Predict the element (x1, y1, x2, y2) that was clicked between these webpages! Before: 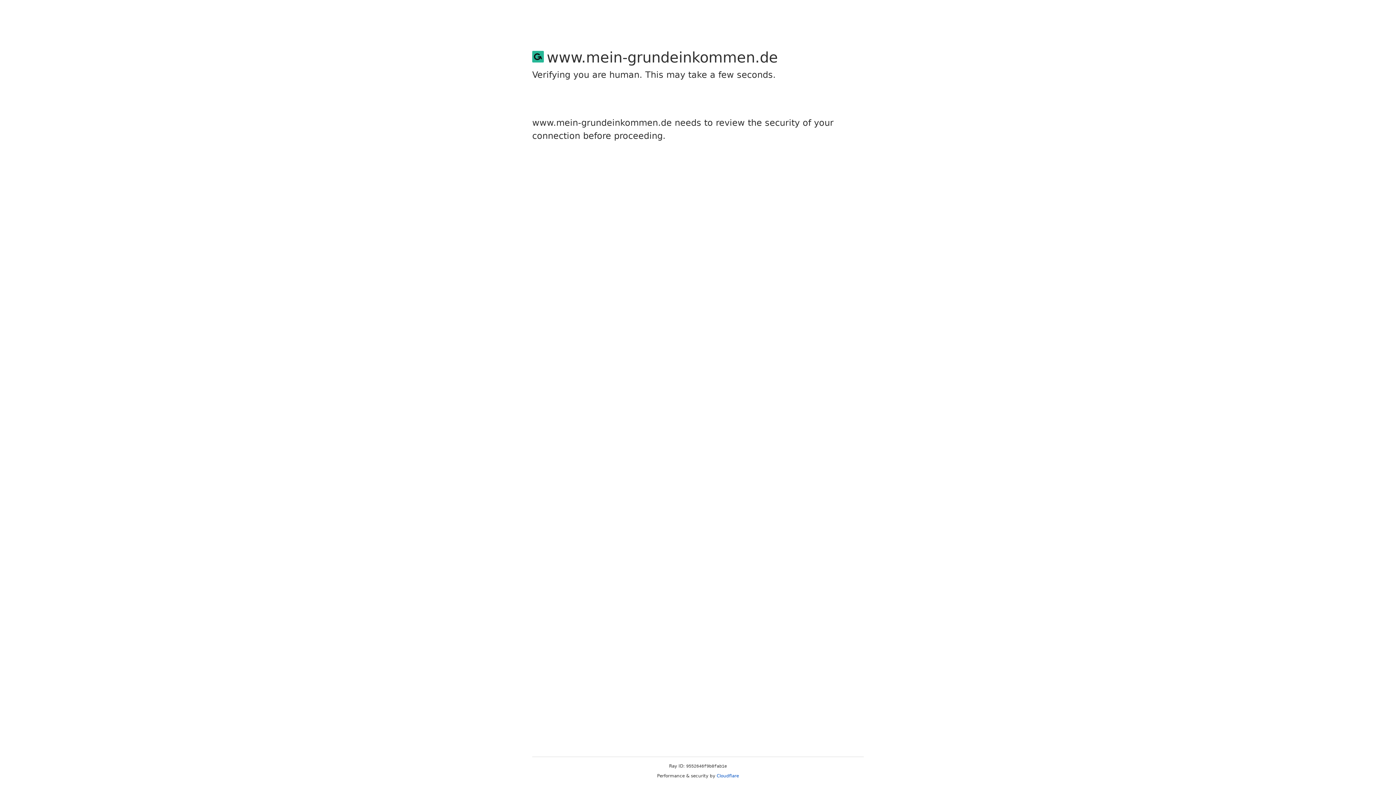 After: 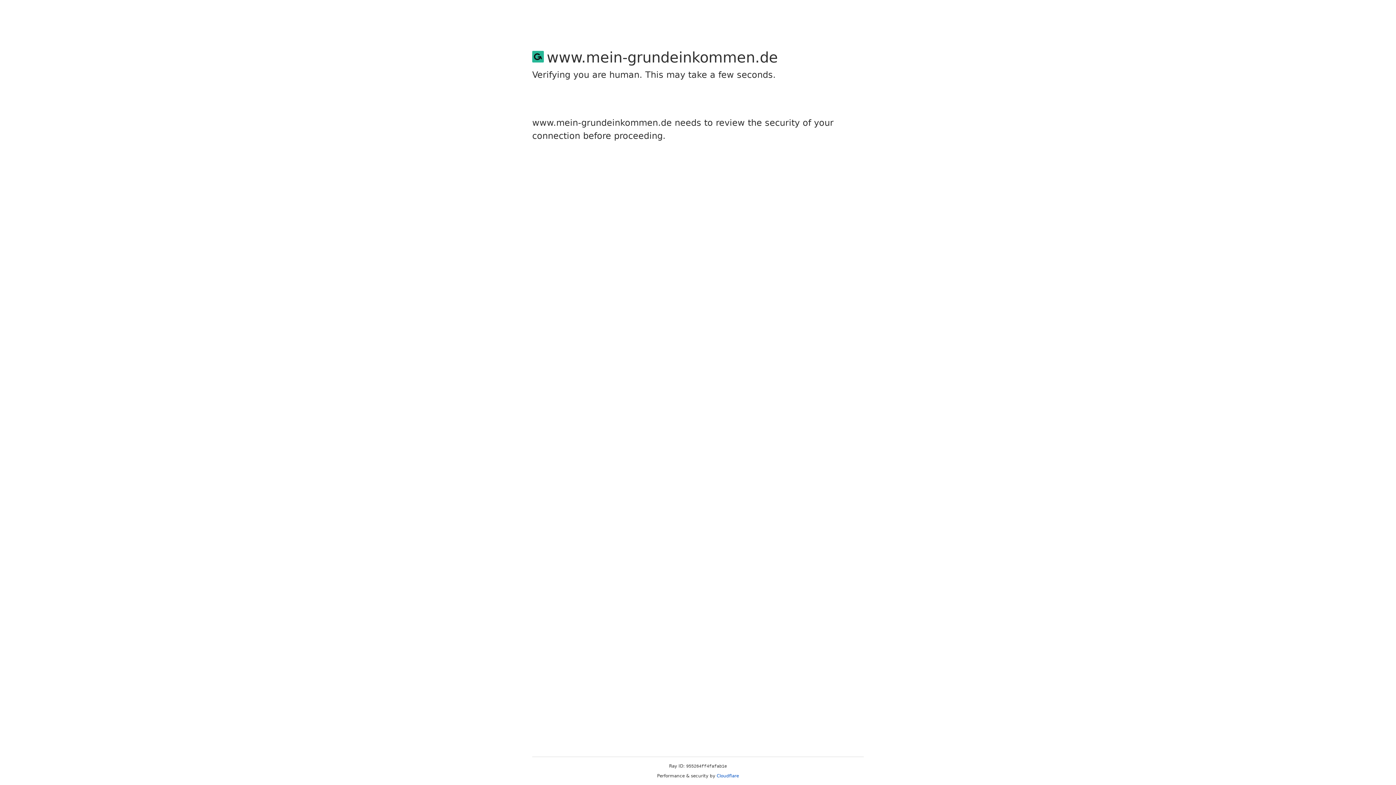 Action: label: Cloudflare bbox: (716, 773, 739, 778)